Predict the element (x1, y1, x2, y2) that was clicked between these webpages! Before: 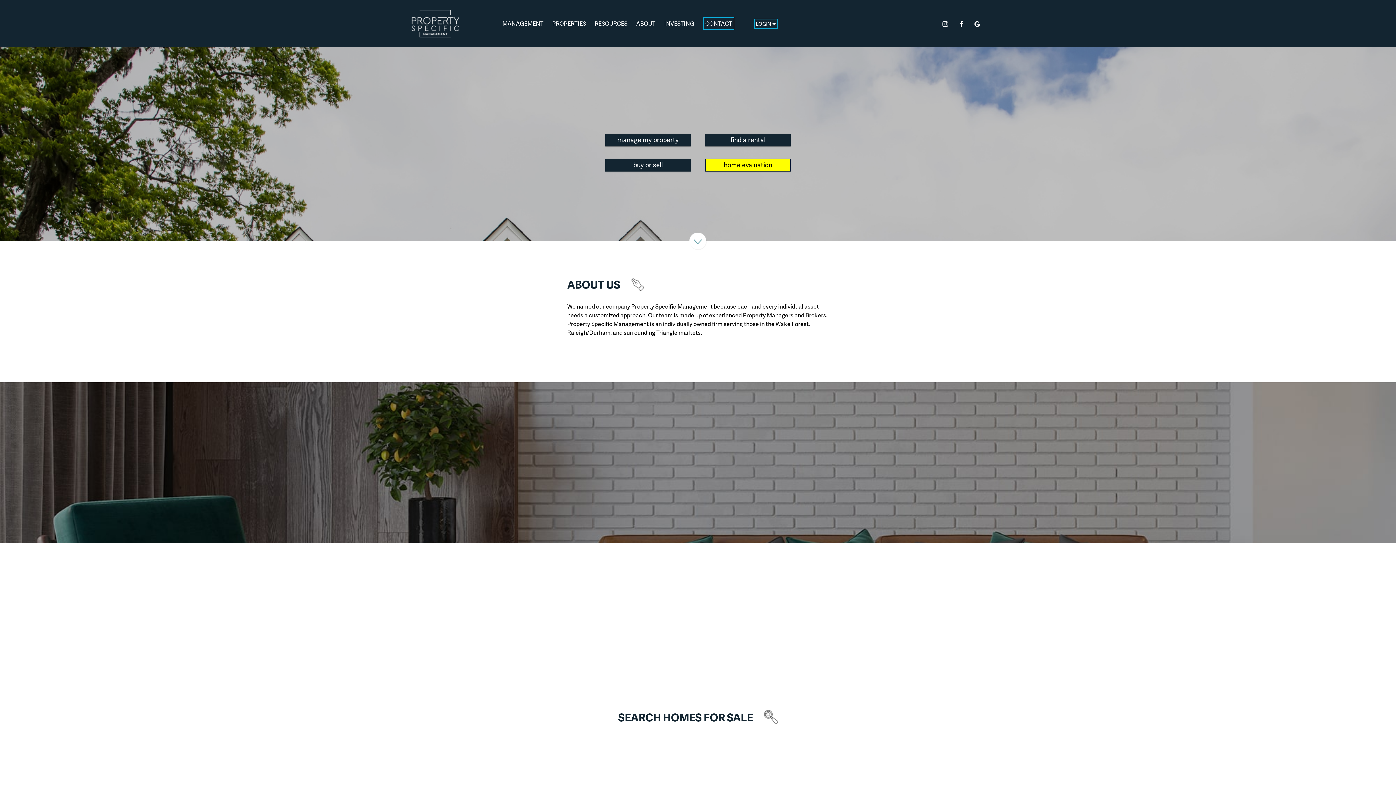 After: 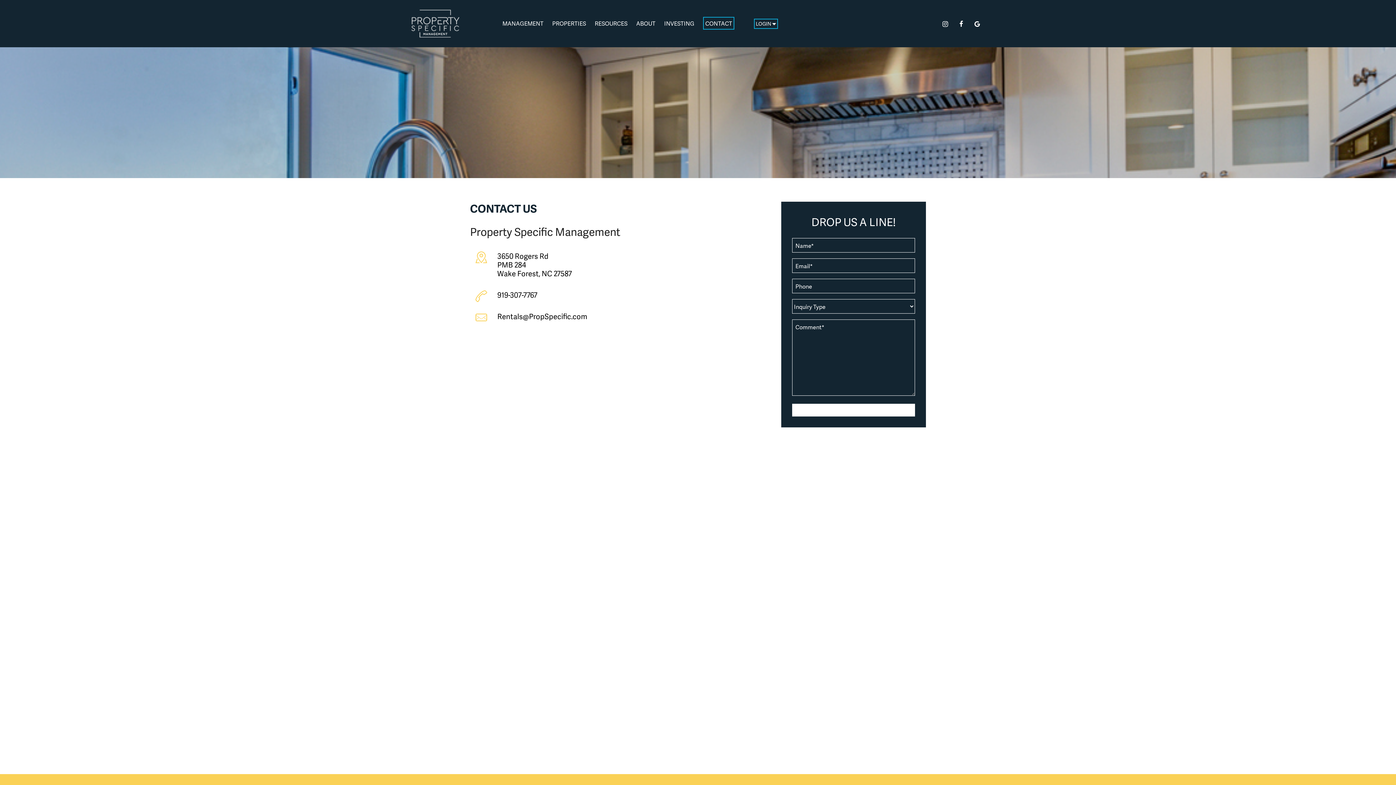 Action: label: CONTACT bbox: (702, 18, 735, 28)